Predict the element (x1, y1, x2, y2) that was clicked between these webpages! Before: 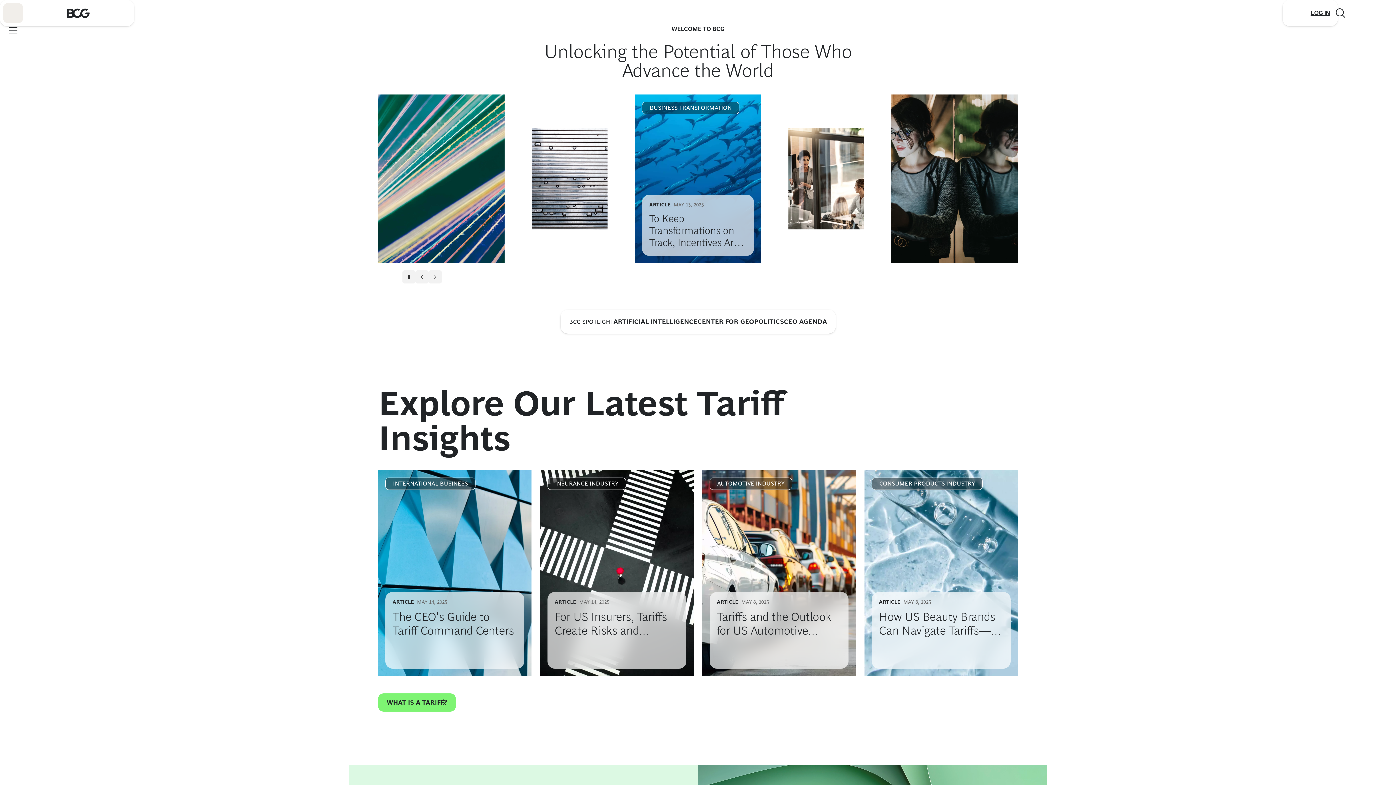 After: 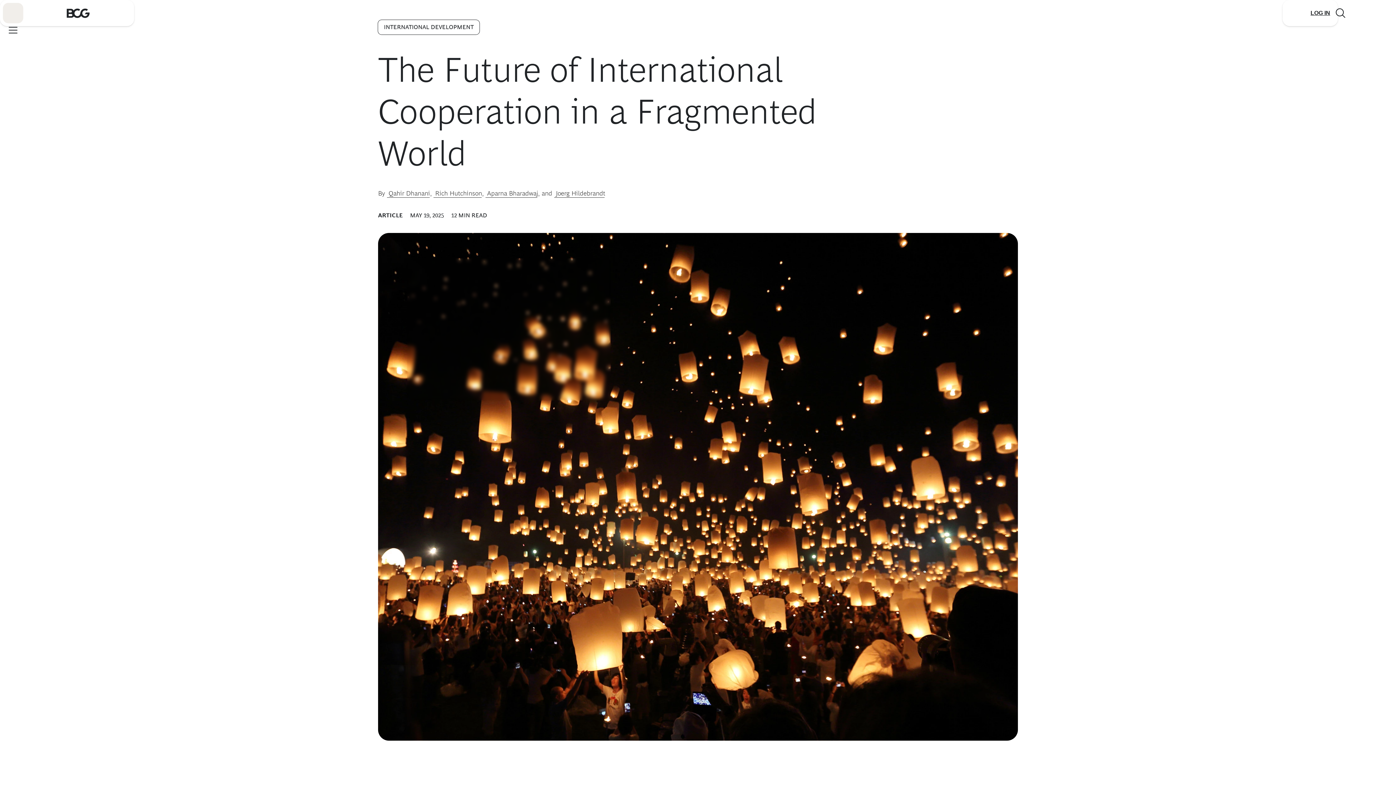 Action: label: The Future of International Cooperation in a Fragmented World bbox: (649, 217, 746, 253)